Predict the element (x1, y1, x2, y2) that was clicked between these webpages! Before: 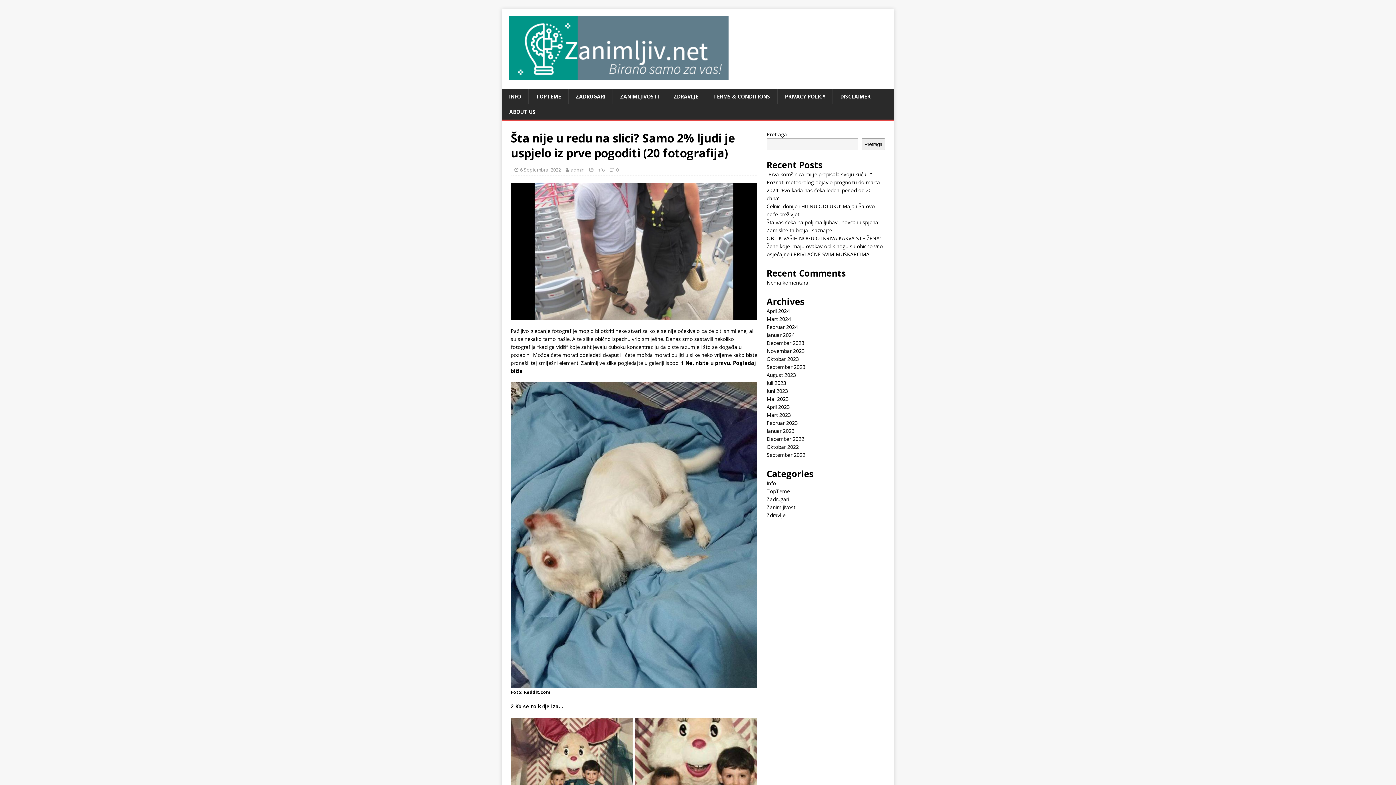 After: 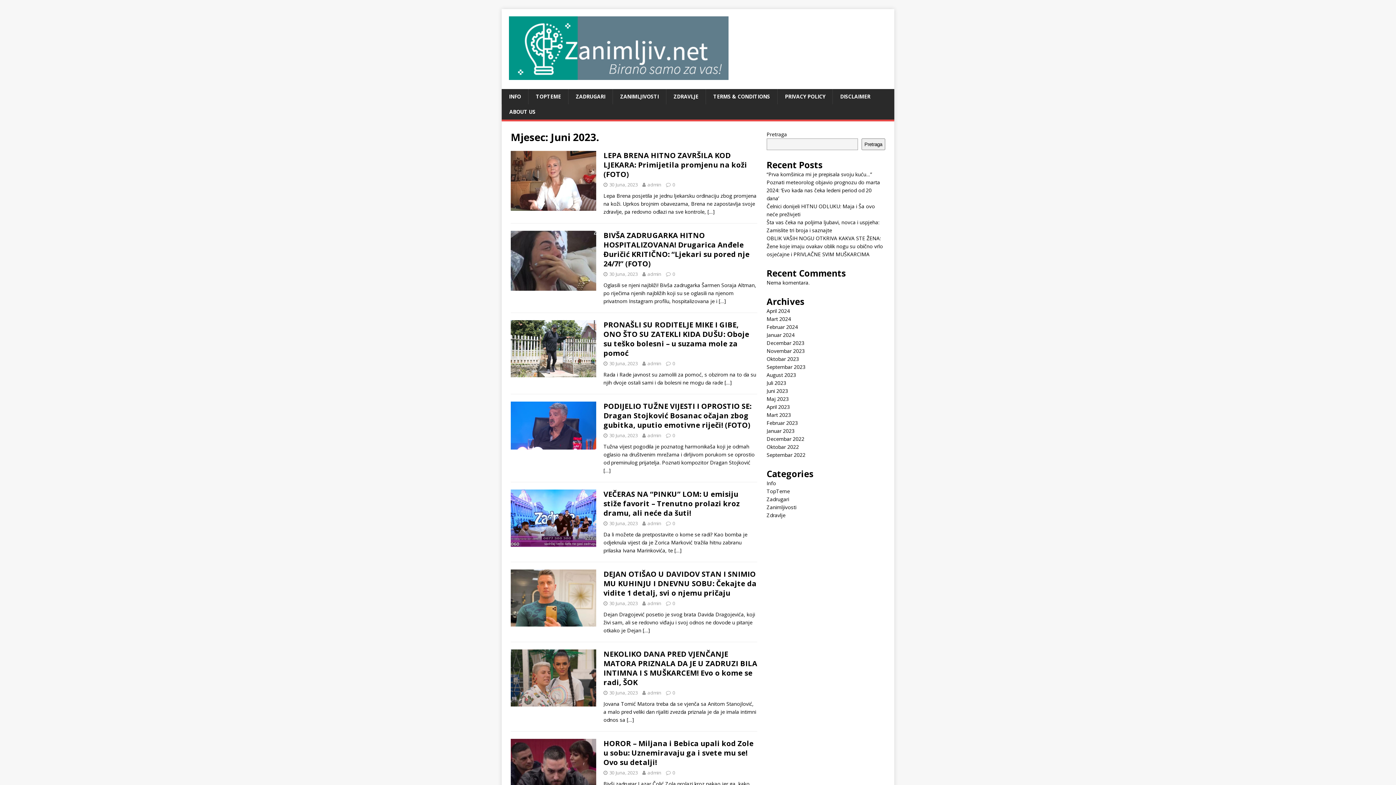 Action: bbox: (766, 387, 788, 394) label: Juni 2023